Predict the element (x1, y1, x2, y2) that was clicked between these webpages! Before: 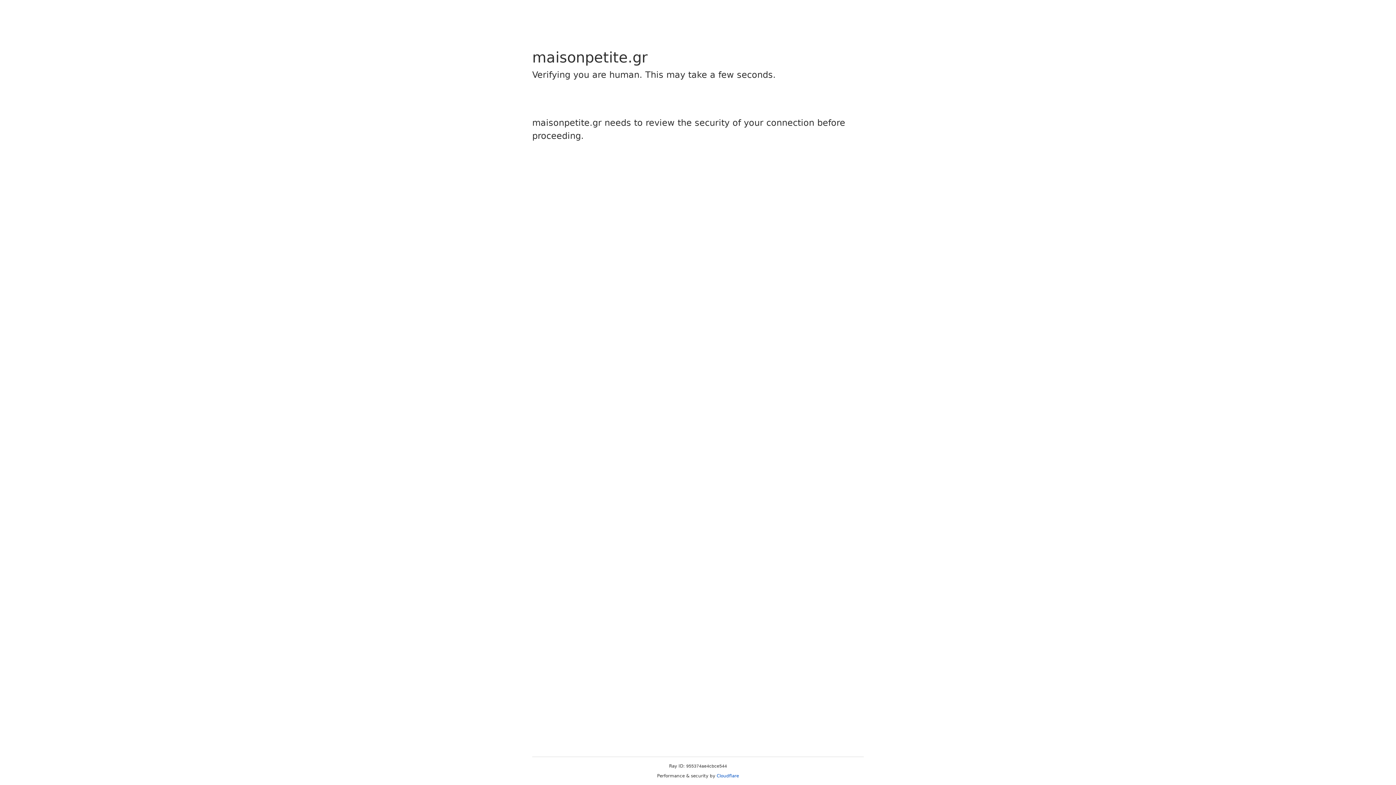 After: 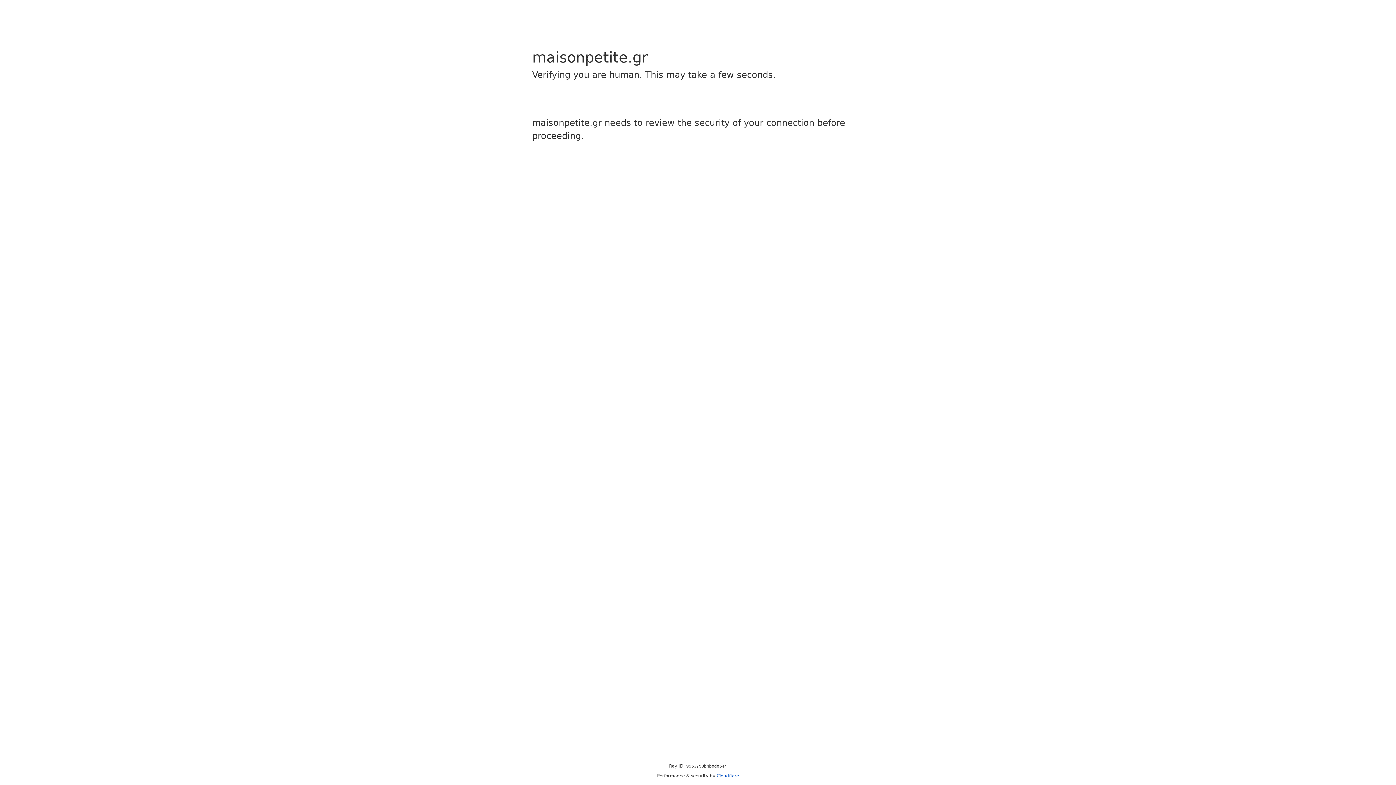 Action: bbox: (716, 773, 739, 778) label: Cloudflare